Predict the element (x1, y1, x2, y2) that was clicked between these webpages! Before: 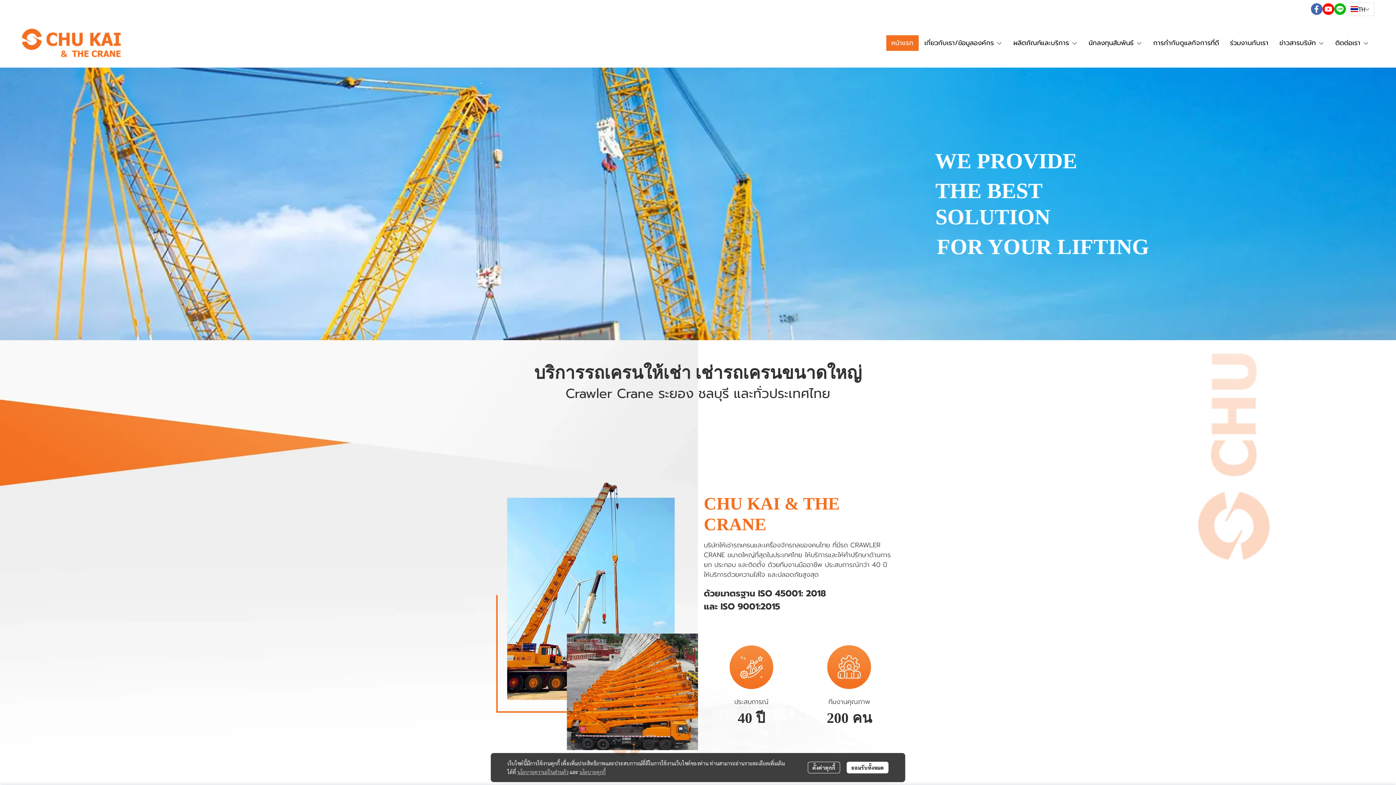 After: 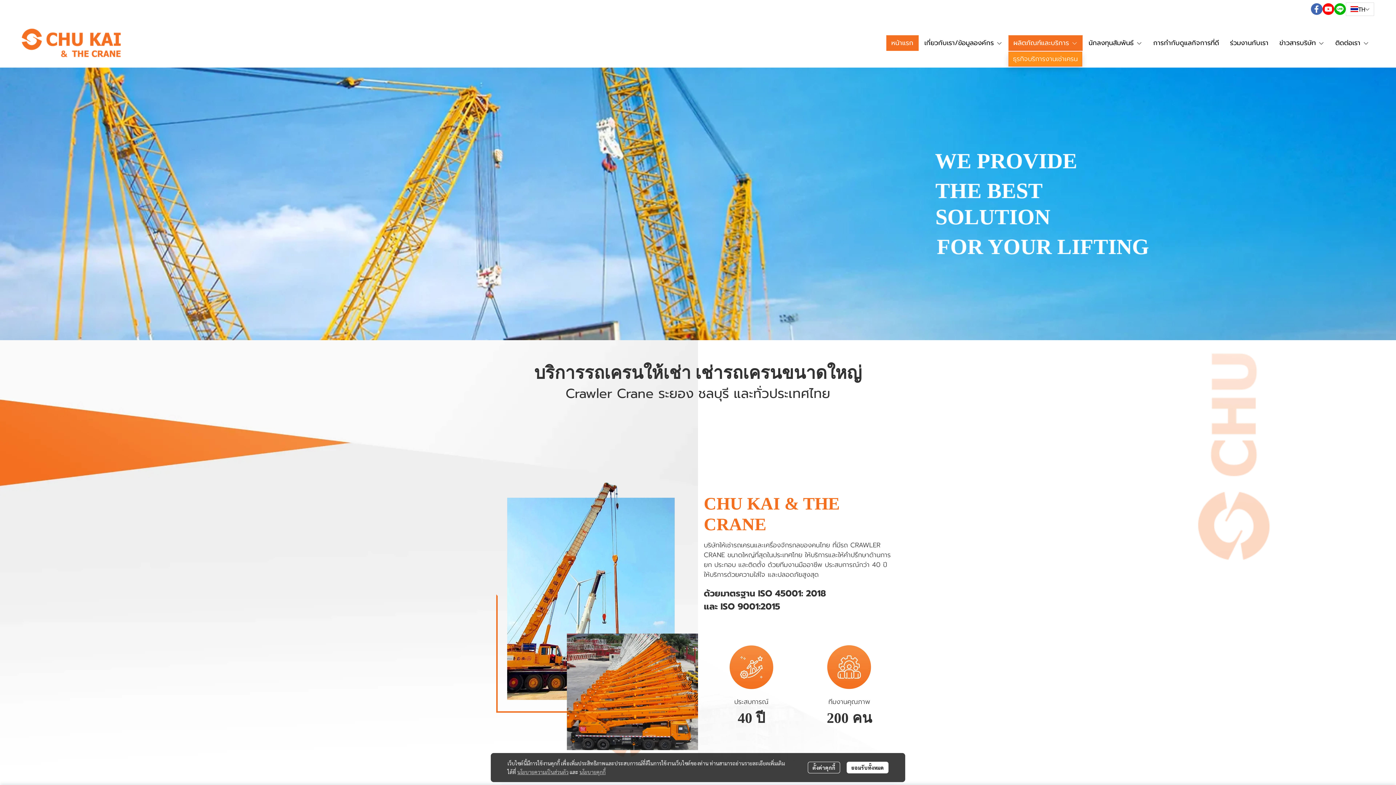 Action: label: ผลิตภัณฑ์และบริการ  bbox: (1008, 35, 1083, 50)